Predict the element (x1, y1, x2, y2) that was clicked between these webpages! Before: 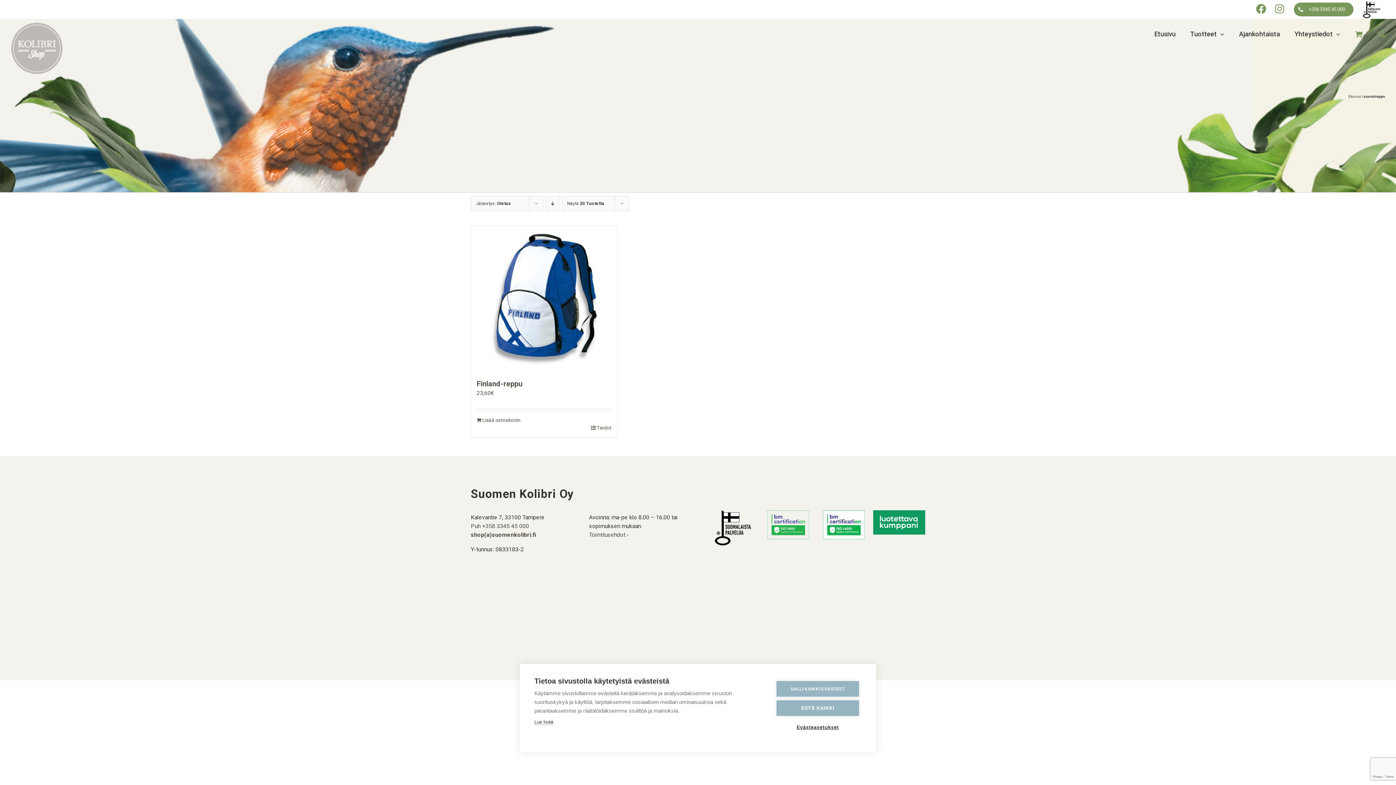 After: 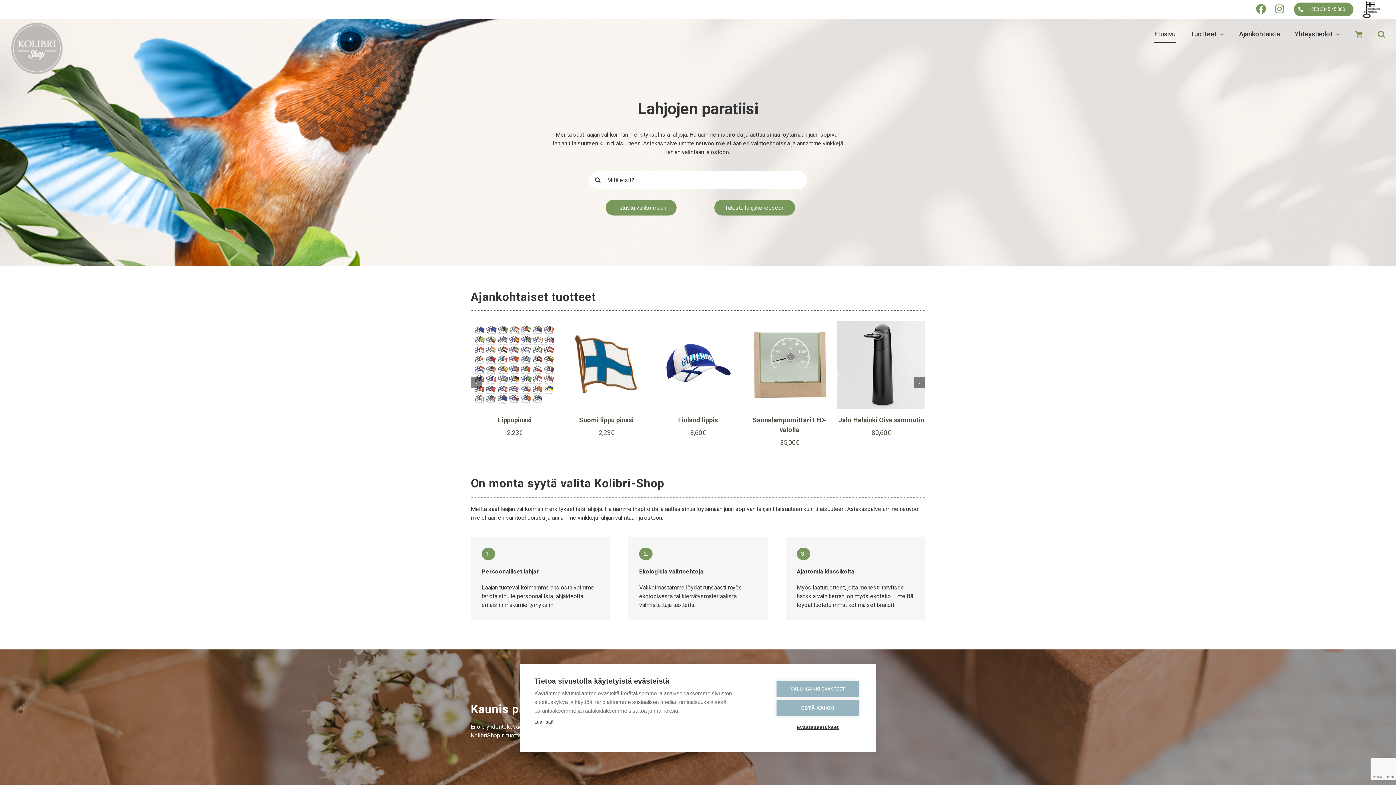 Action: bbox: (10, 22, 62, 74)